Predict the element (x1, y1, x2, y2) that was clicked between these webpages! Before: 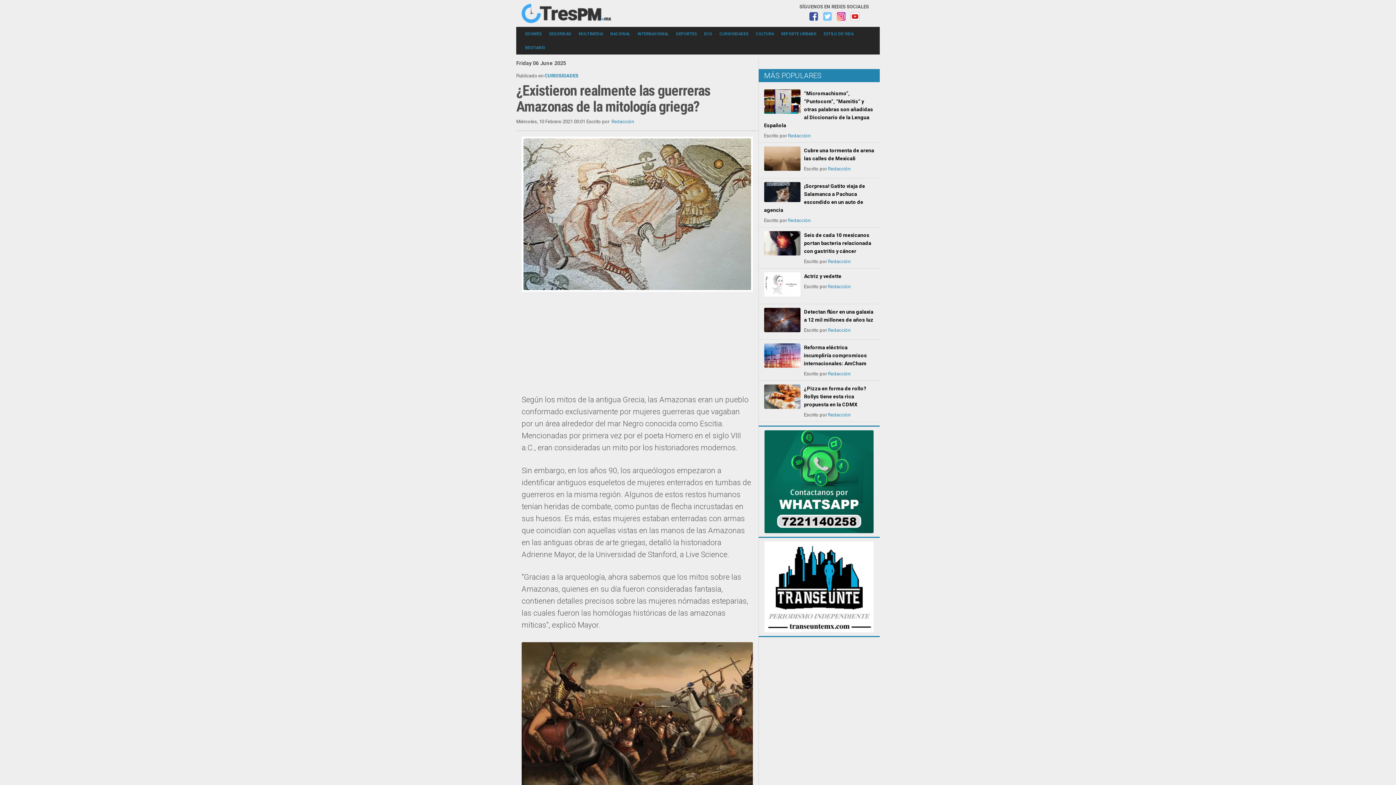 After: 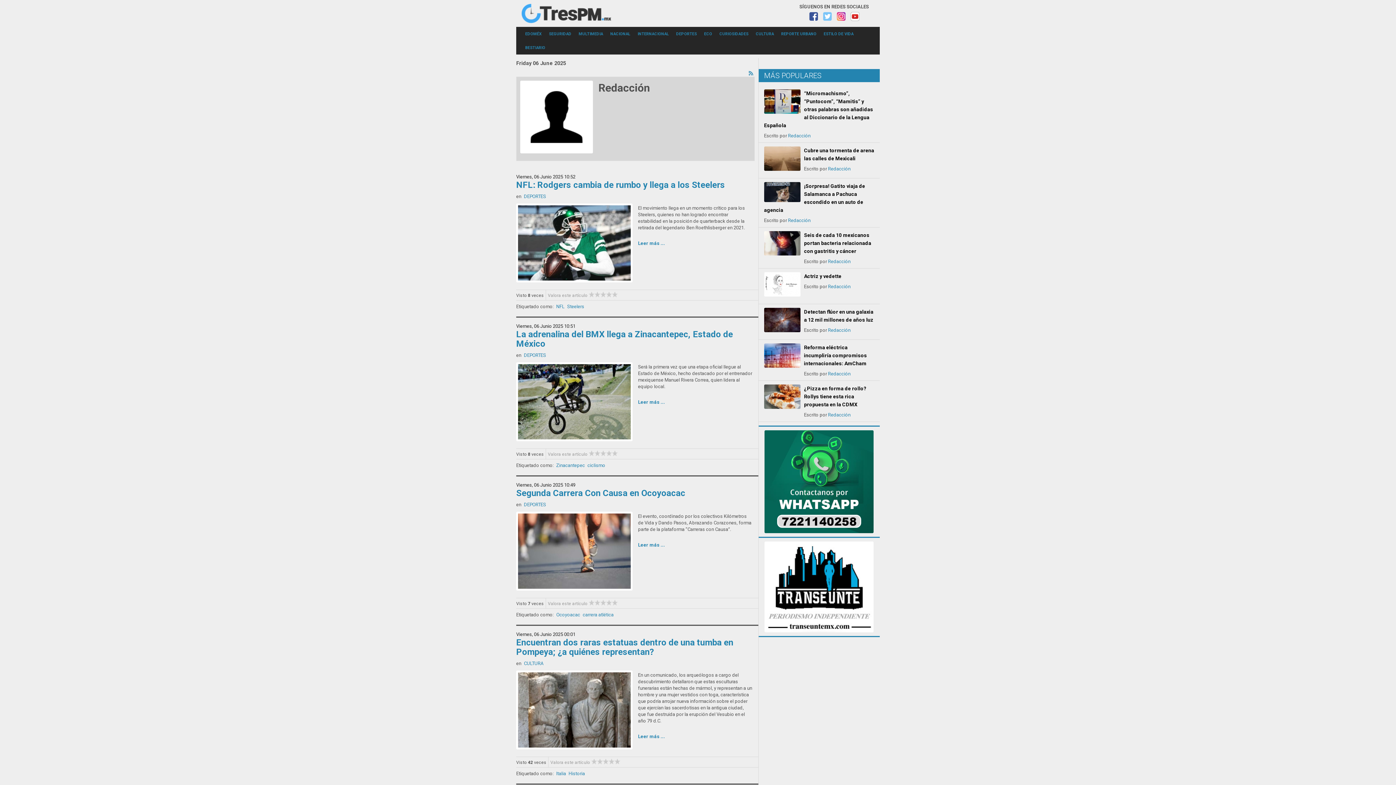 Action: label: Redacción bbox: (788, 217, 810, 223)